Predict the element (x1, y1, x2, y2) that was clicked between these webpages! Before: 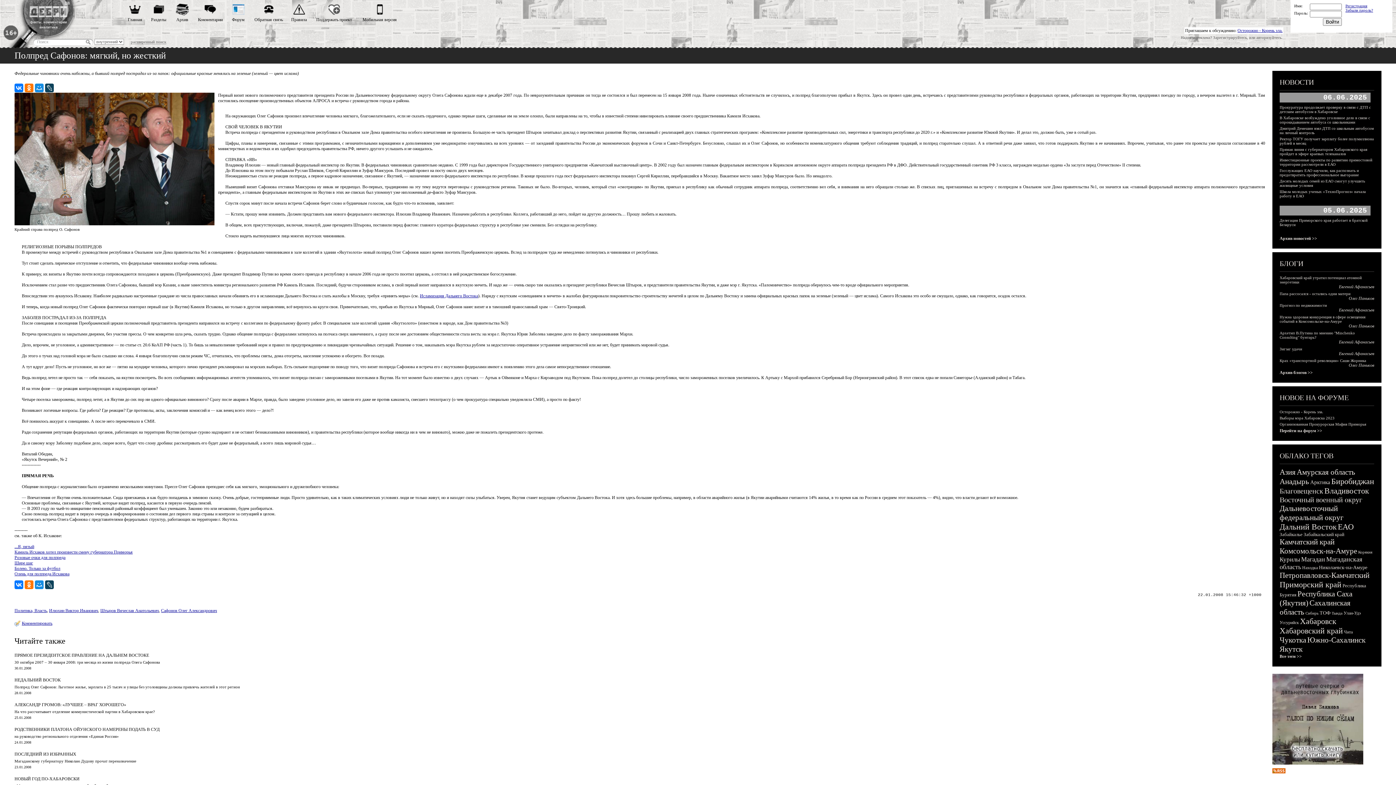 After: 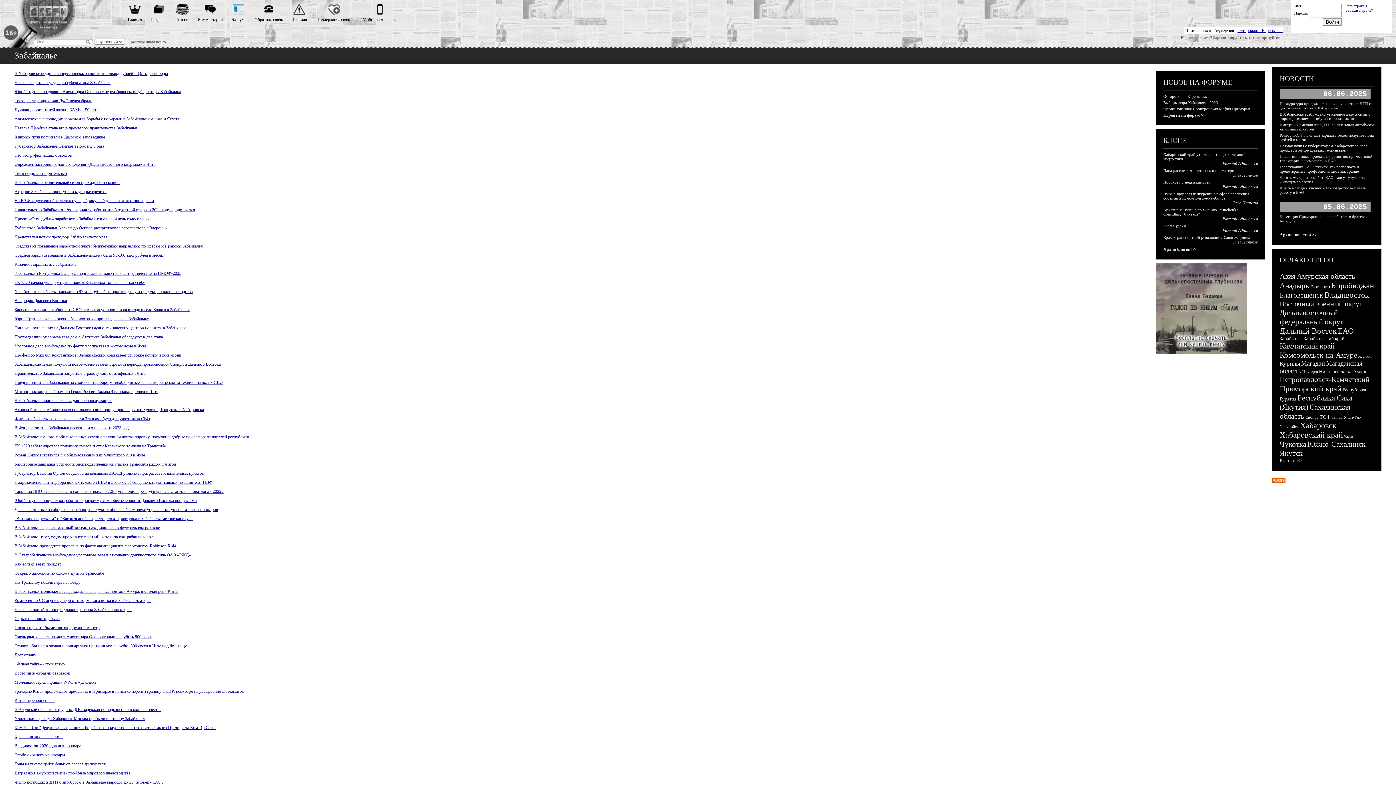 Action: label: Забайкалье bbox: (1280, 532, 1302, 537)